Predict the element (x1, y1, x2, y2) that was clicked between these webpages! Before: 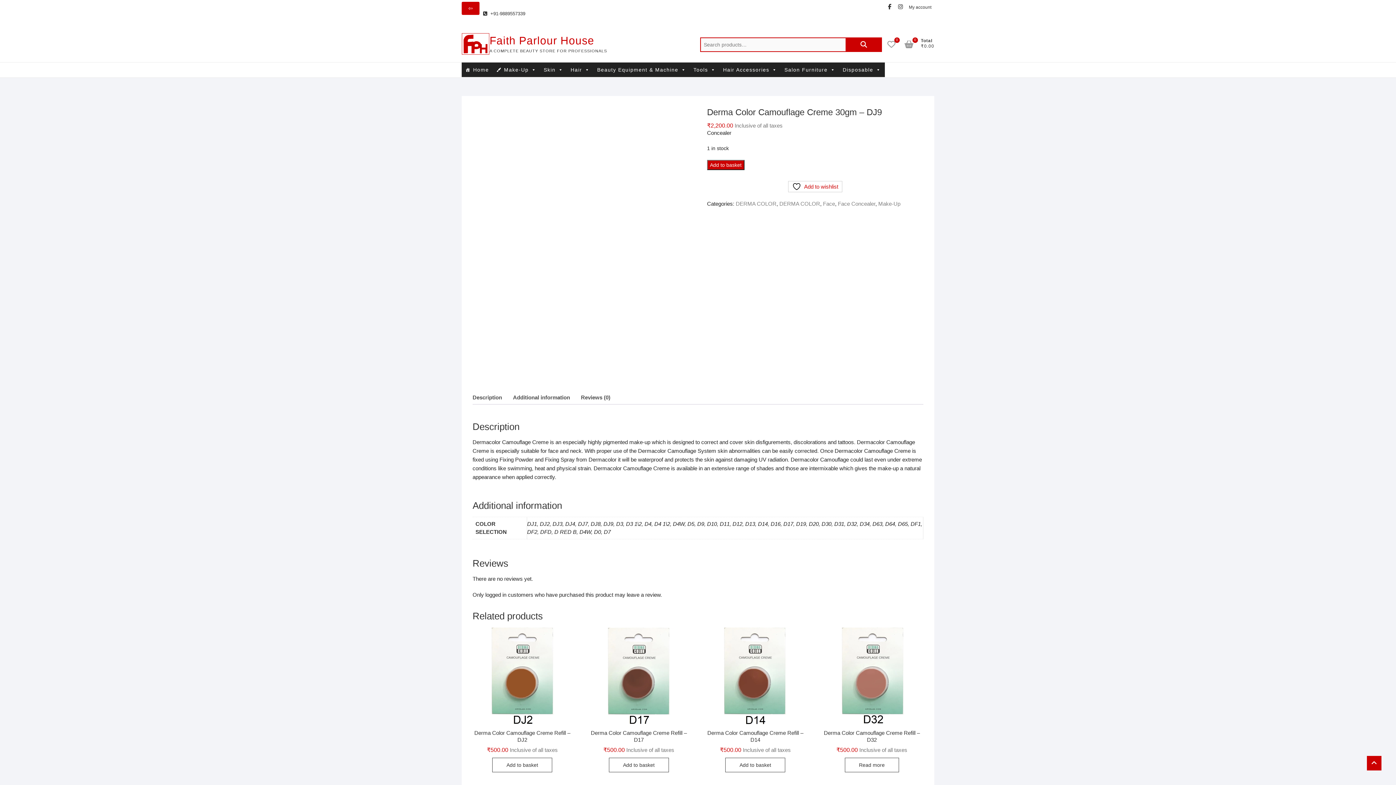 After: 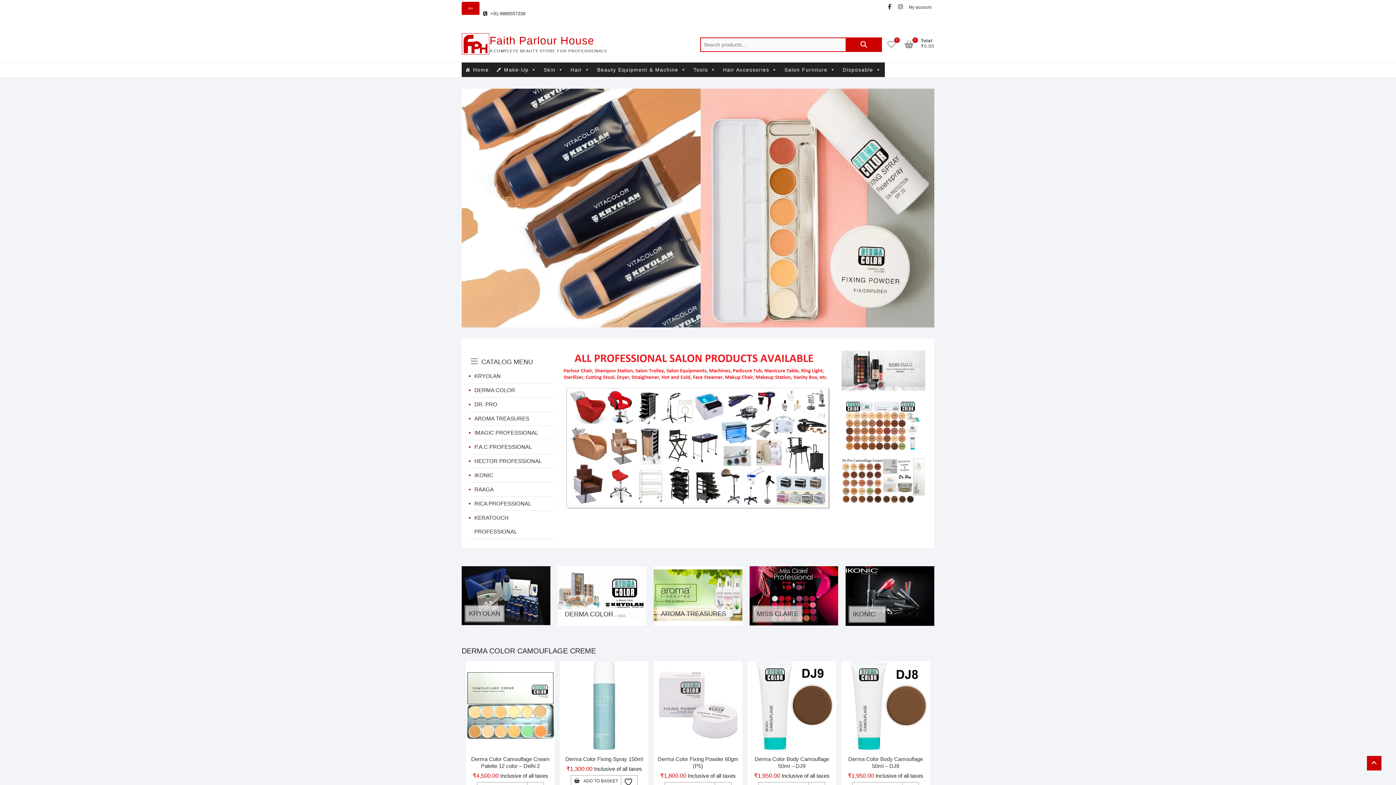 Action: bbox: (489, 33, 607, 47) label: Faith Parlour House